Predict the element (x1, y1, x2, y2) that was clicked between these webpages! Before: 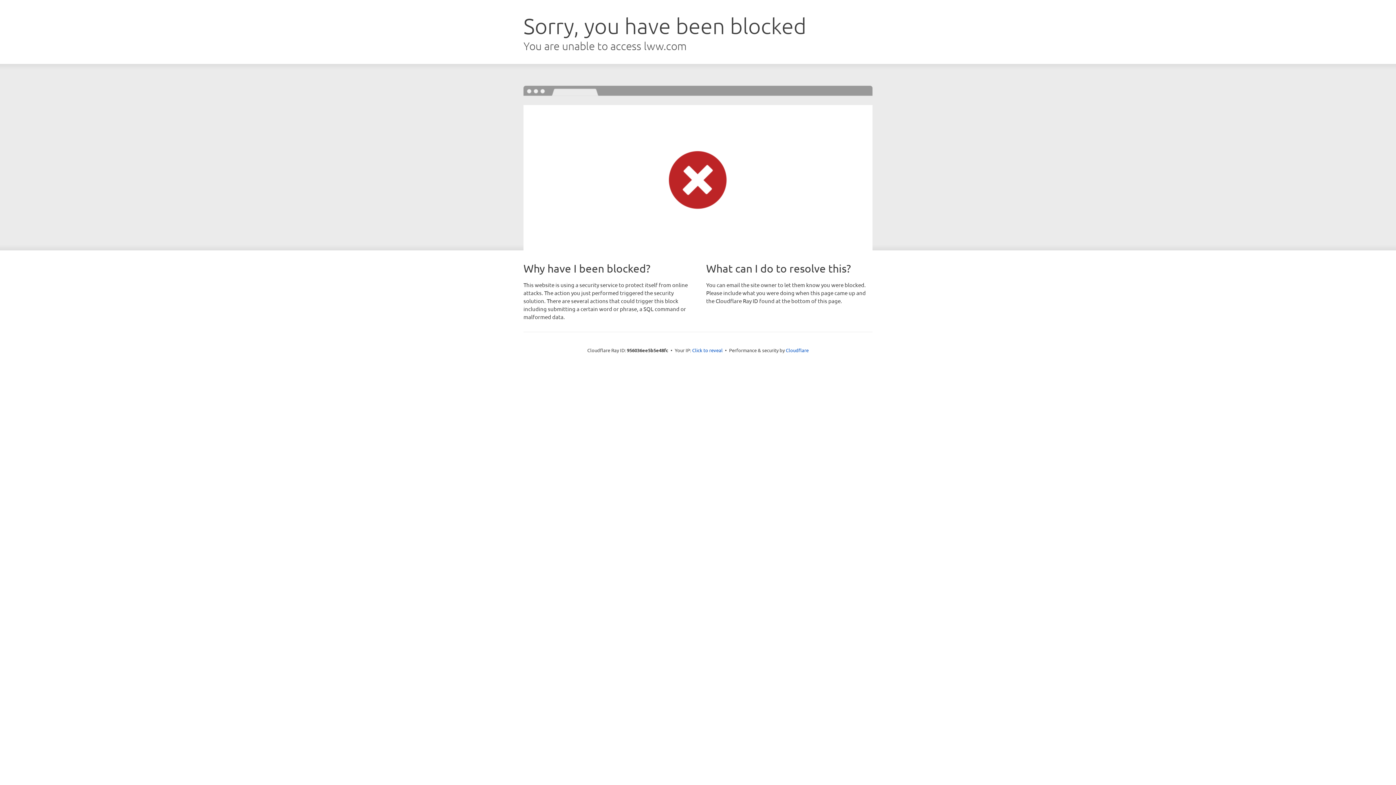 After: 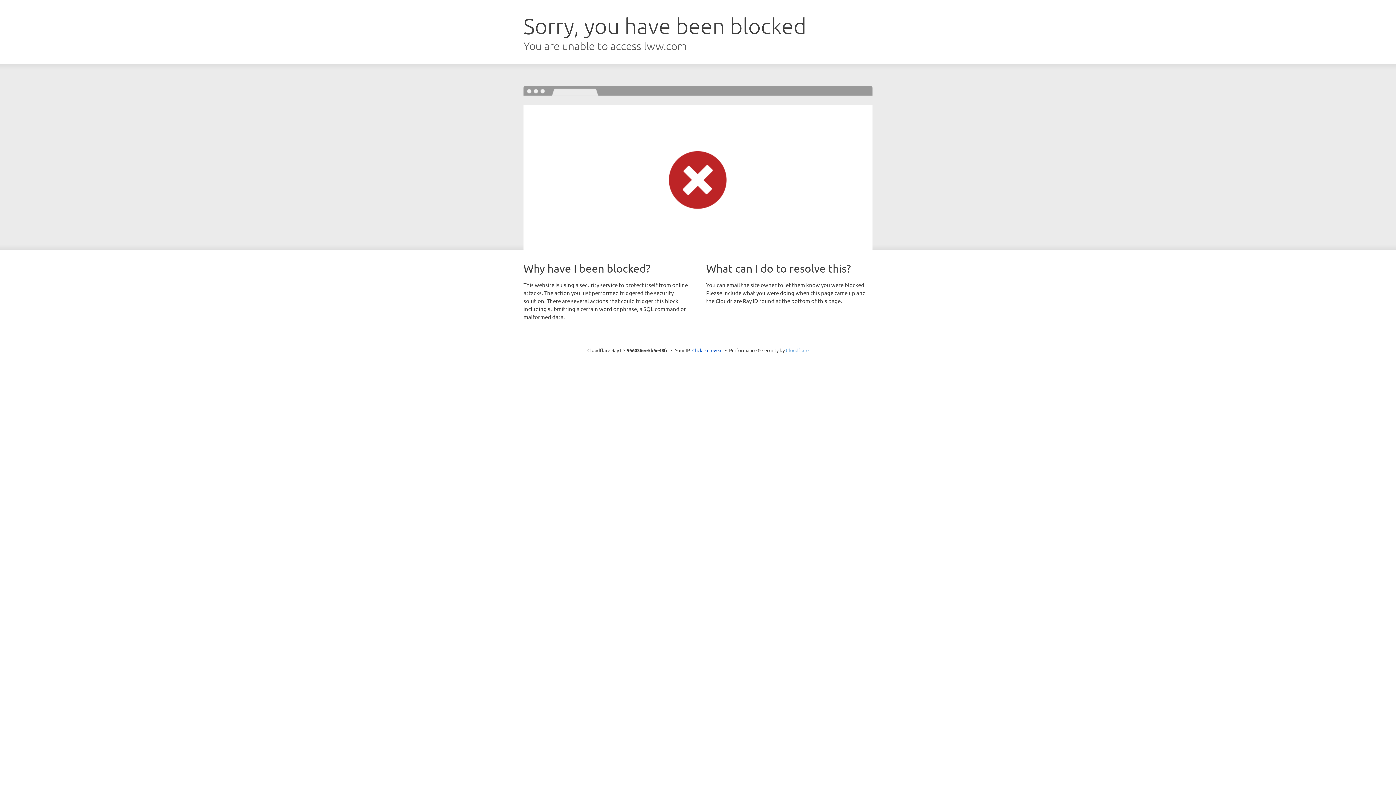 Action: bbox: (786, 347, 808, 353) label: Cloudflare